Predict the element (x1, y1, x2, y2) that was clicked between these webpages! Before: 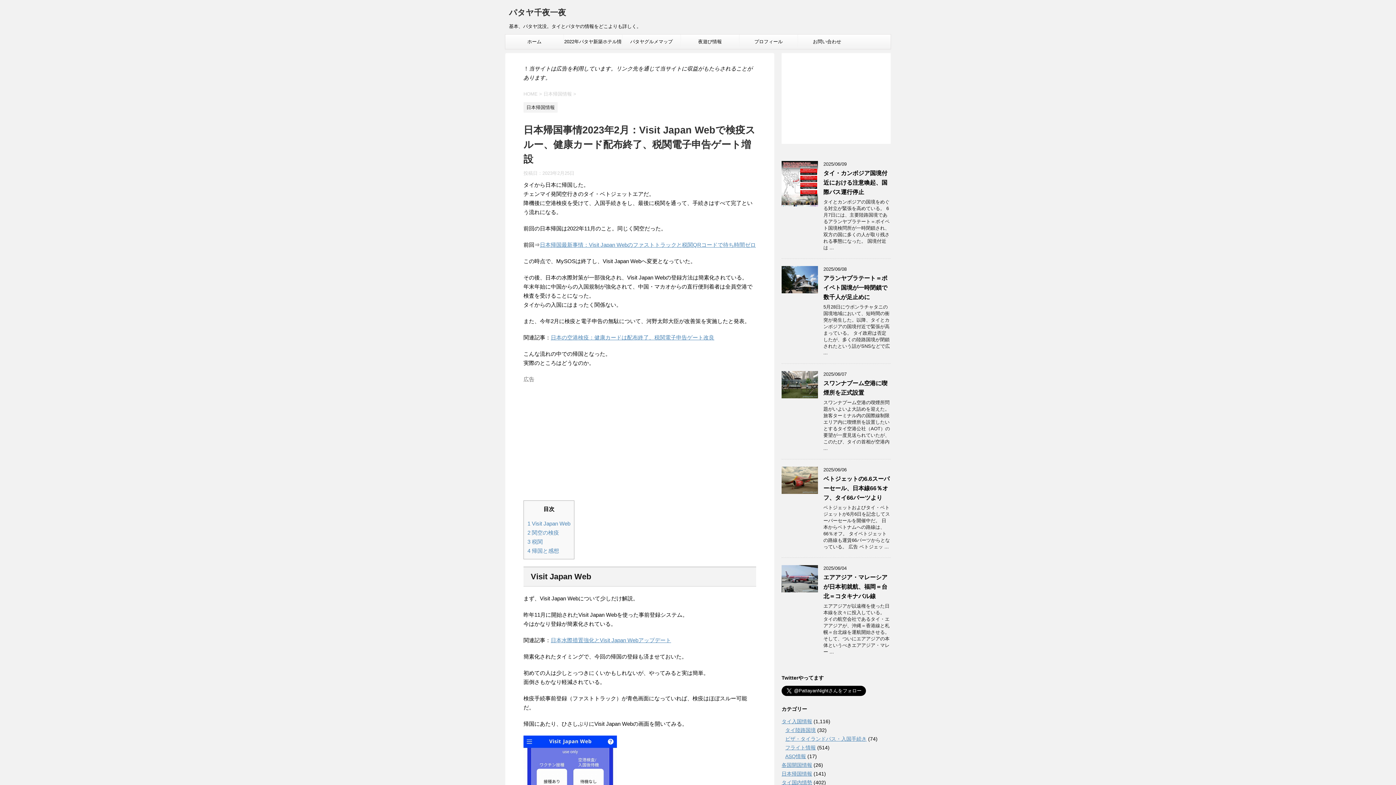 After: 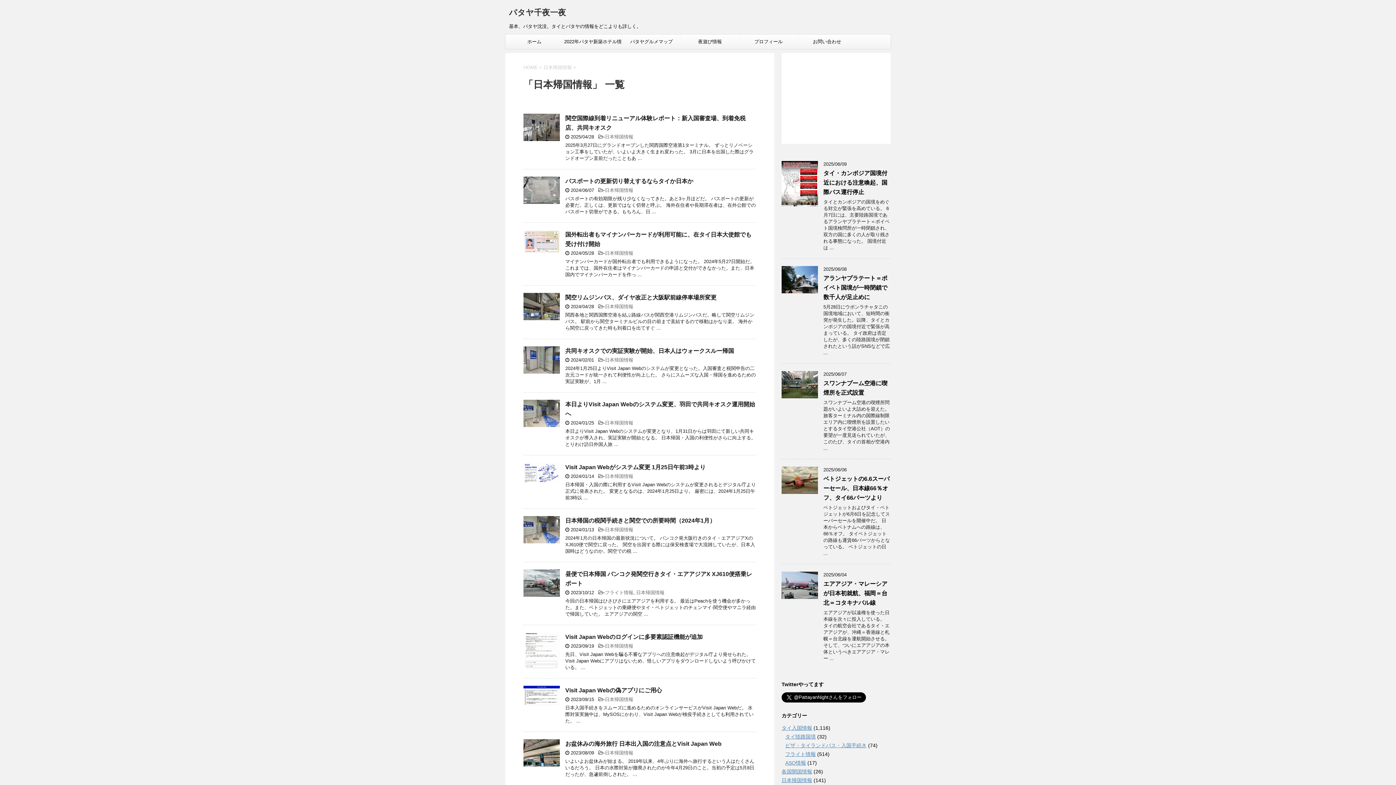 Action: bbox: (543, 91, 573, 96) label: 日本帰国情報 